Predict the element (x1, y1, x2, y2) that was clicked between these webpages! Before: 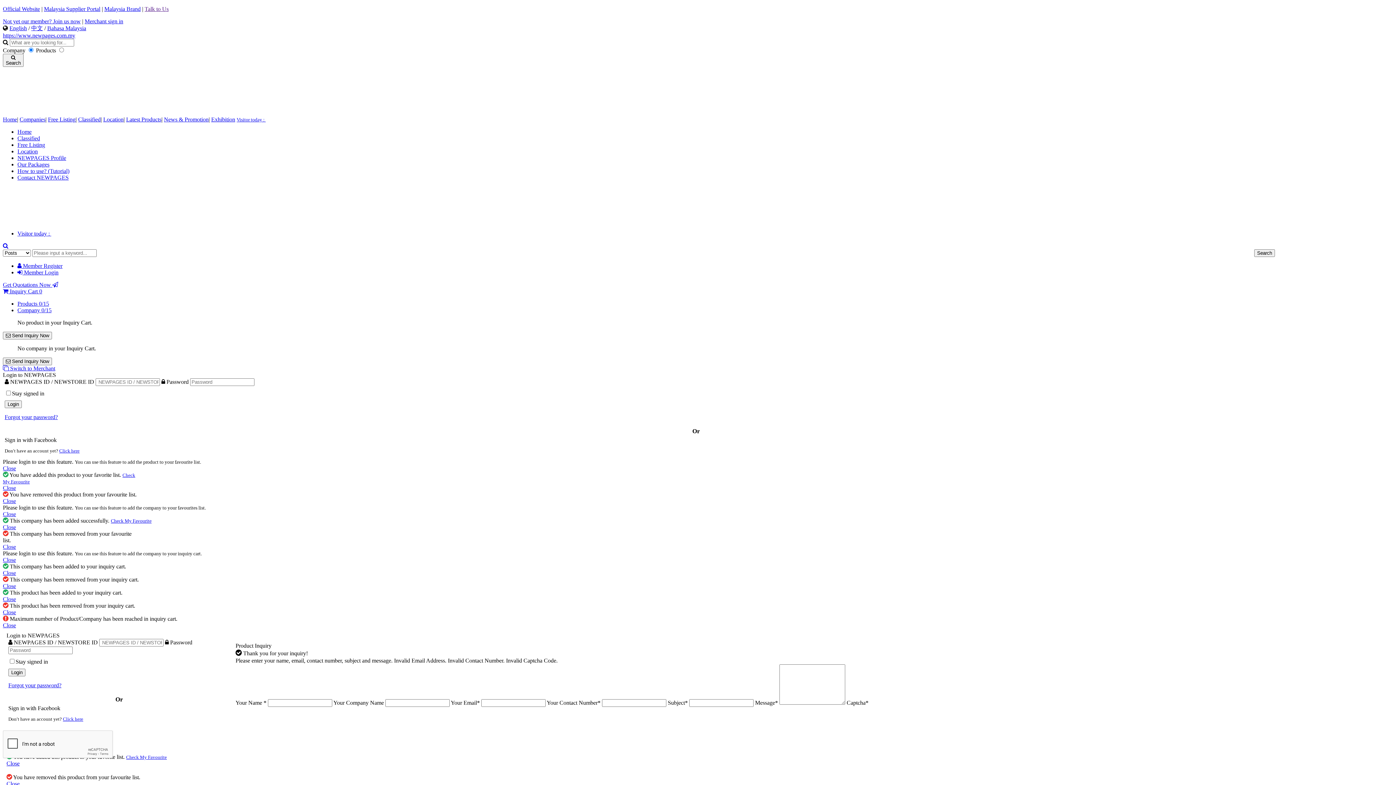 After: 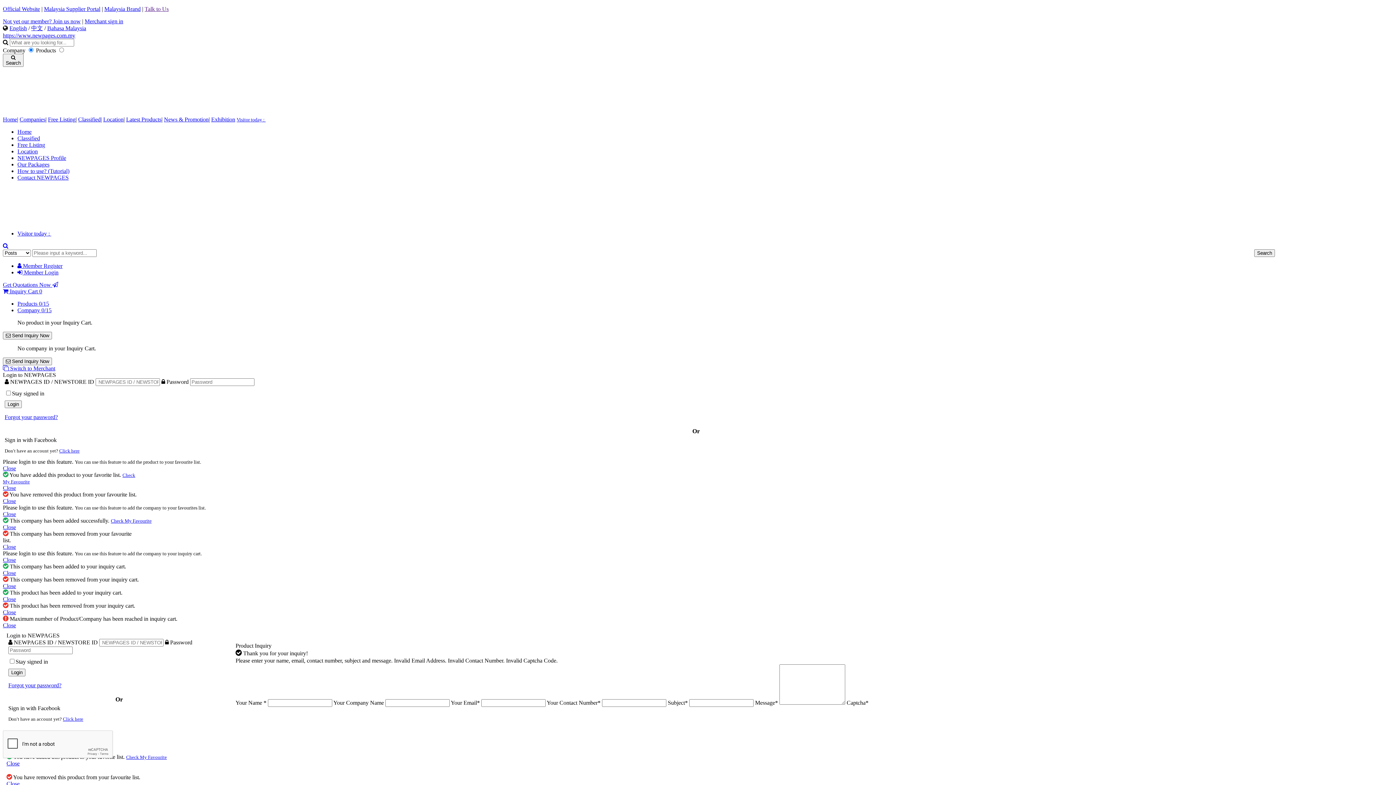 Action: label: Get Quotations Now  bbox: (2, 281, 58, 288)